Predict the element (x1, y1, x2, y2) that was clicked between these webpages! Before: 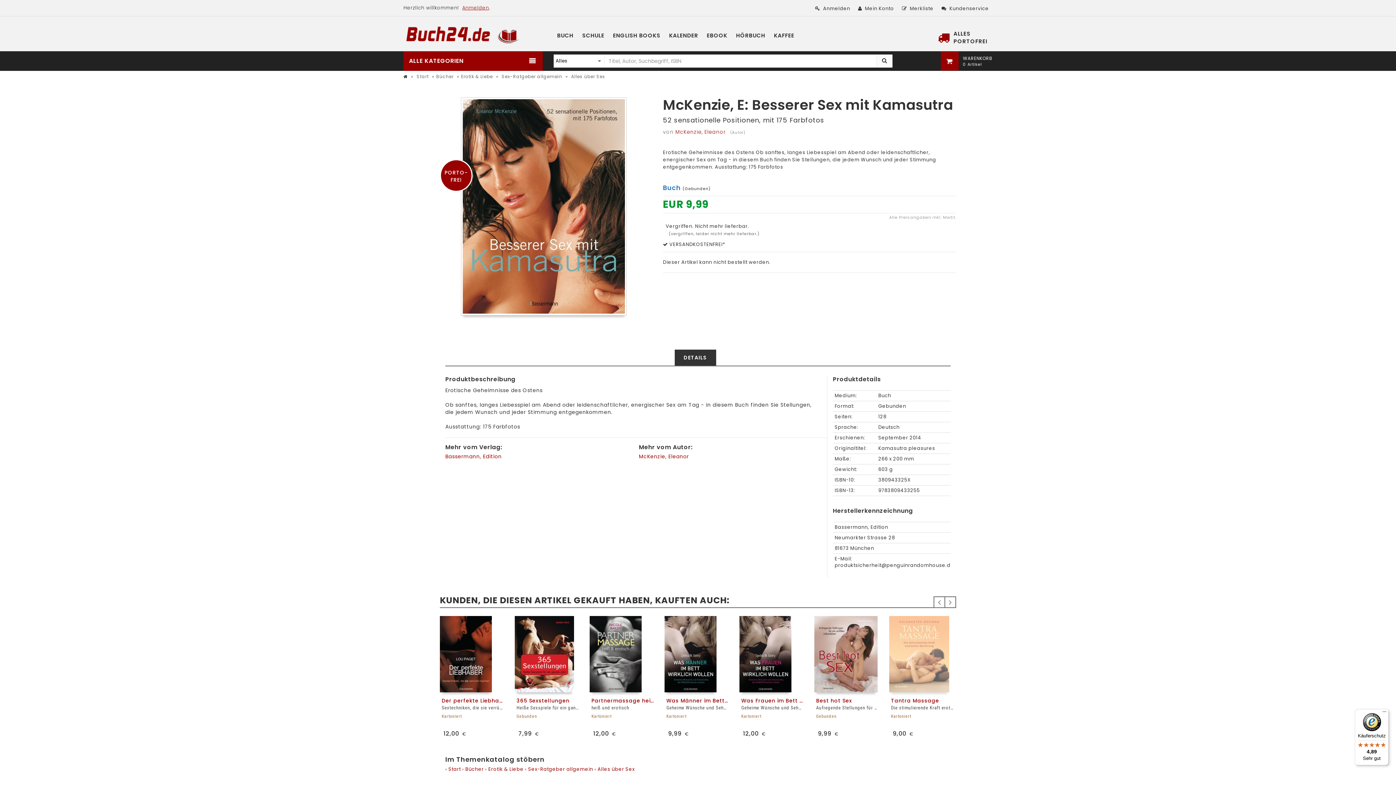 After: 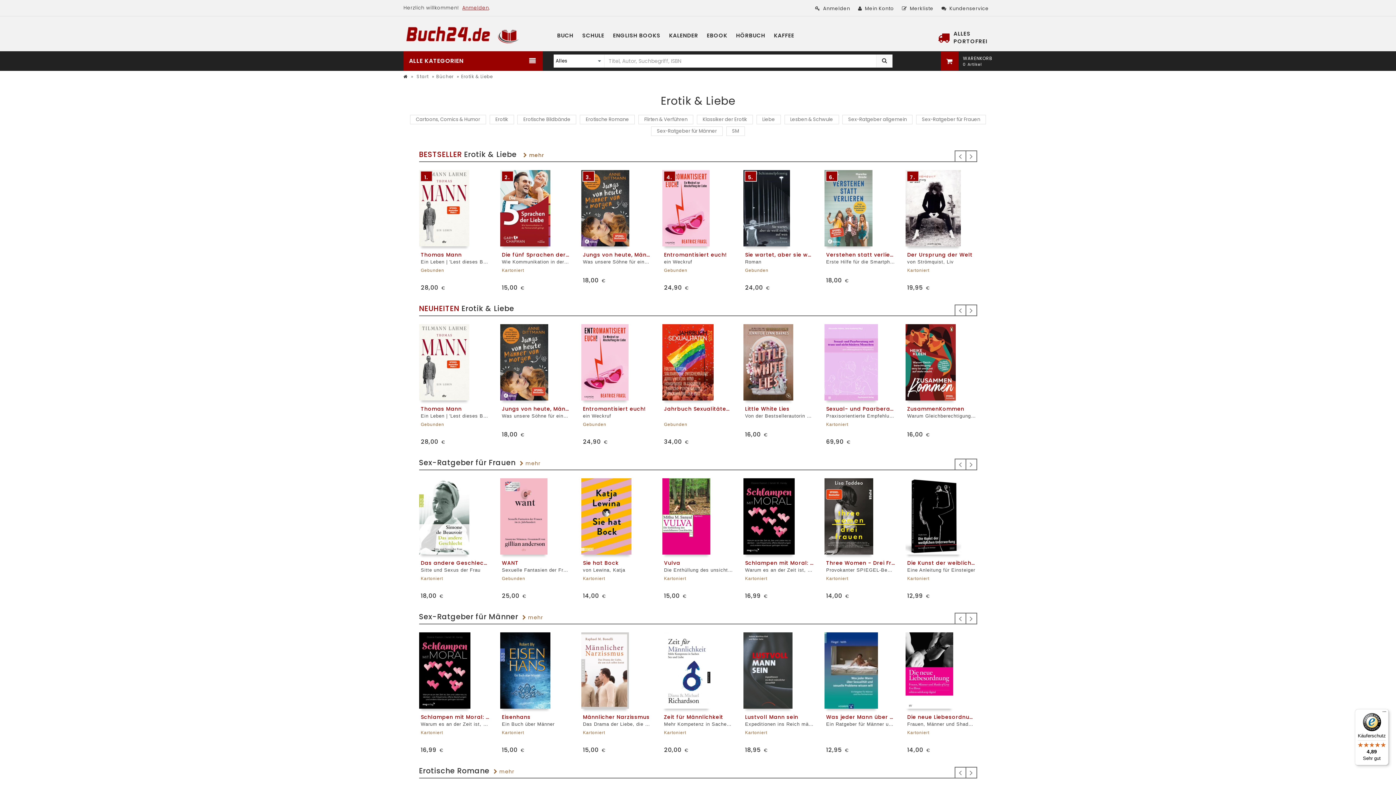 Action: bbox: (461, 73, 492, 79) label: Erotik & Liebe